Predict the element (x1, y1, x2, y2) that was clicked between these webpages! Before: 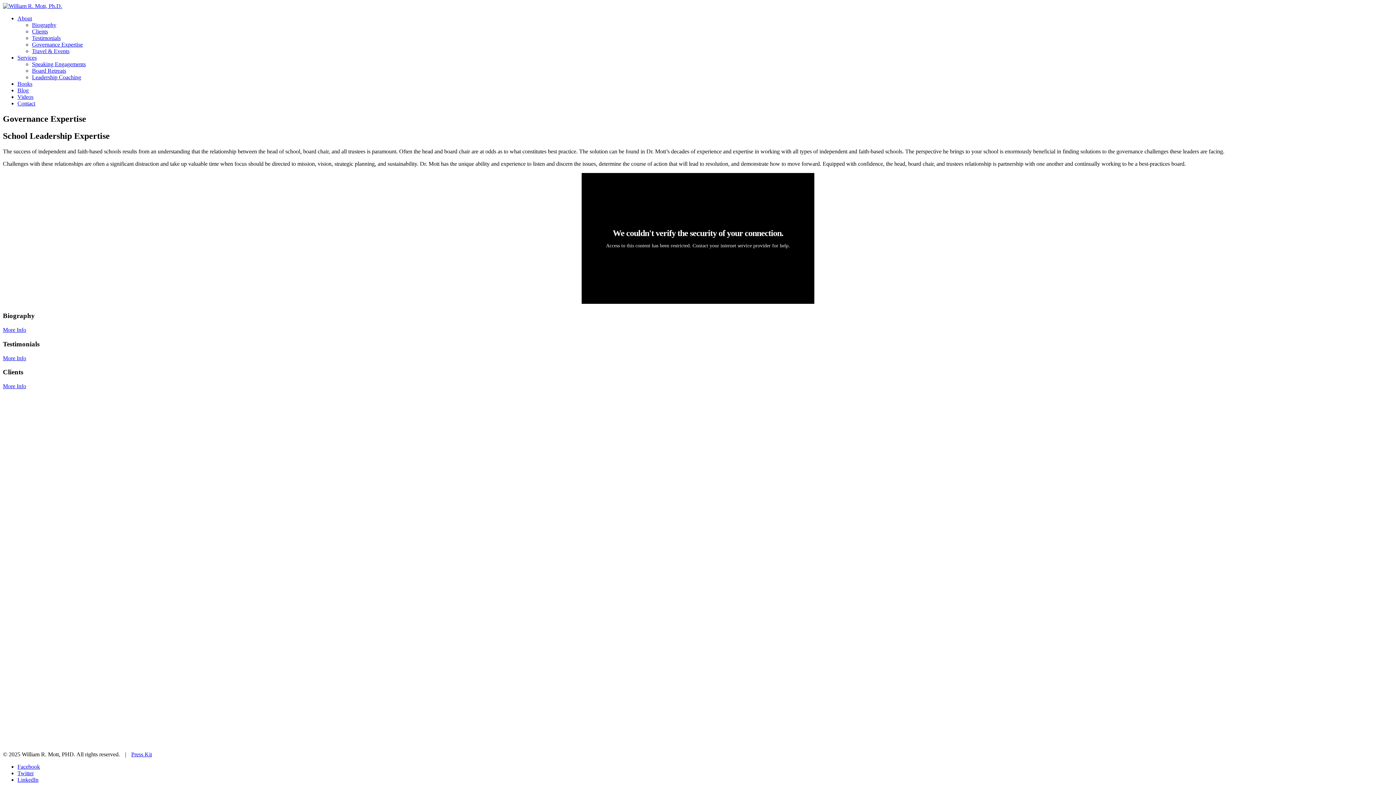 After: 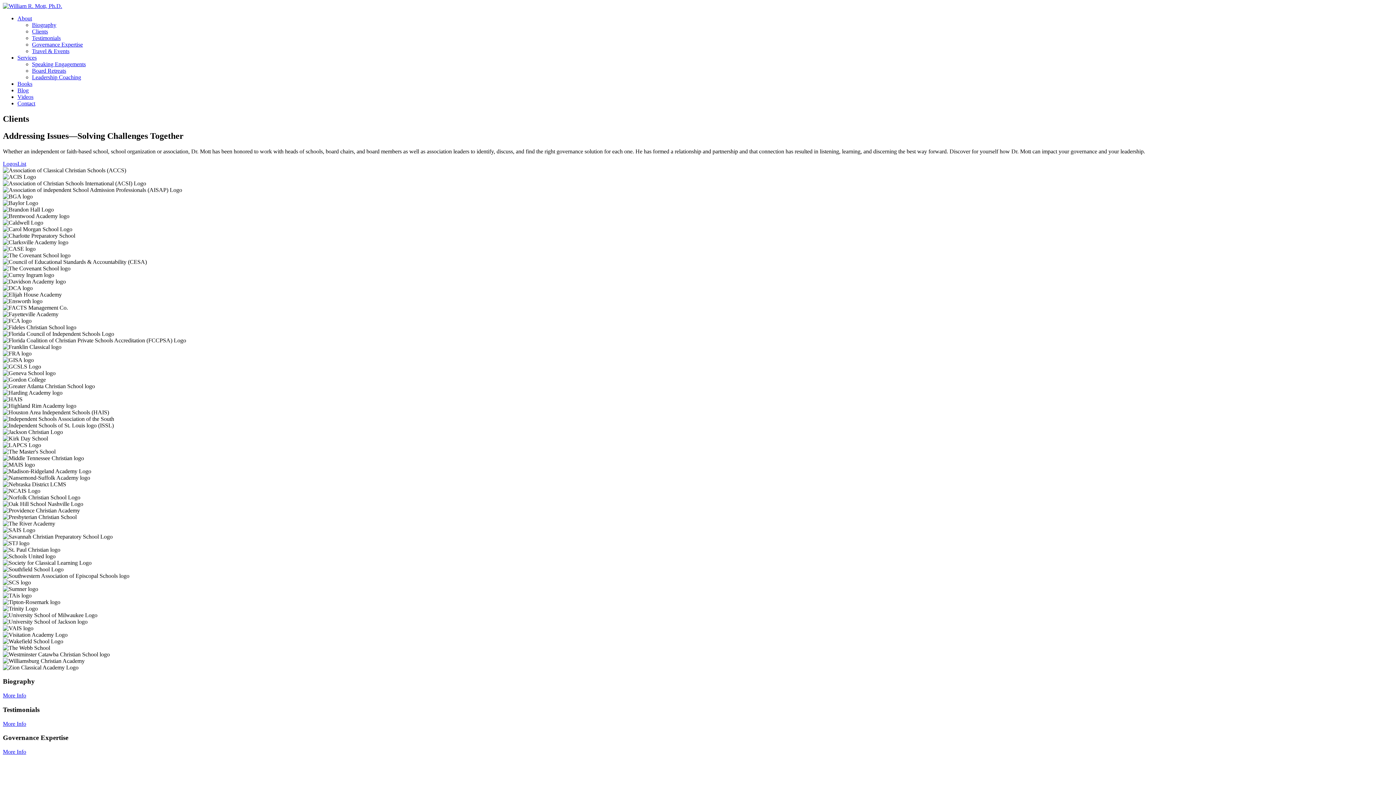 Action: label: More Info bbox: (2, 383, 26, 389)